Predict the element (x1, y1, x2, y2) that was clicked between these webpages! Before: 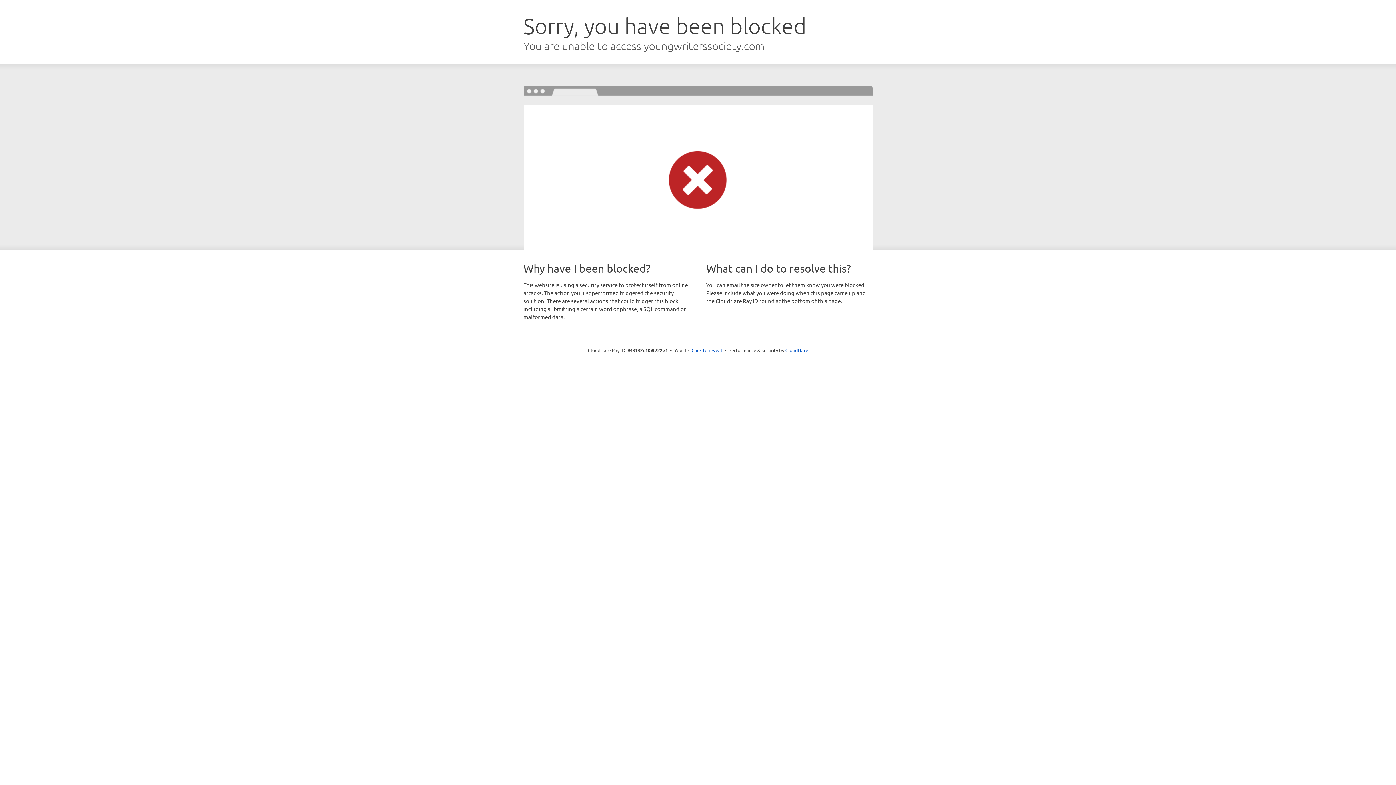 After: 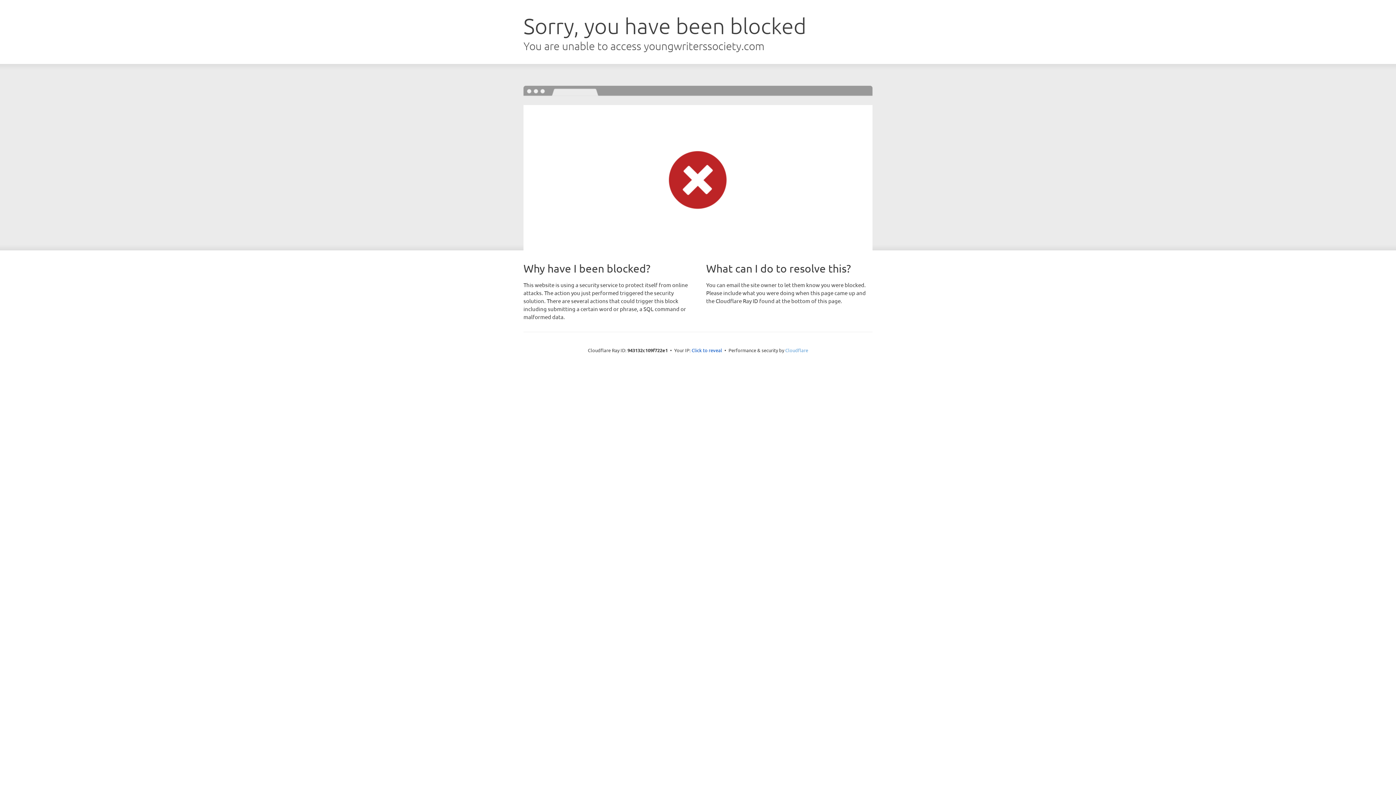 Action: label: Cloudflare bbox: (785, 347, 808, 353)